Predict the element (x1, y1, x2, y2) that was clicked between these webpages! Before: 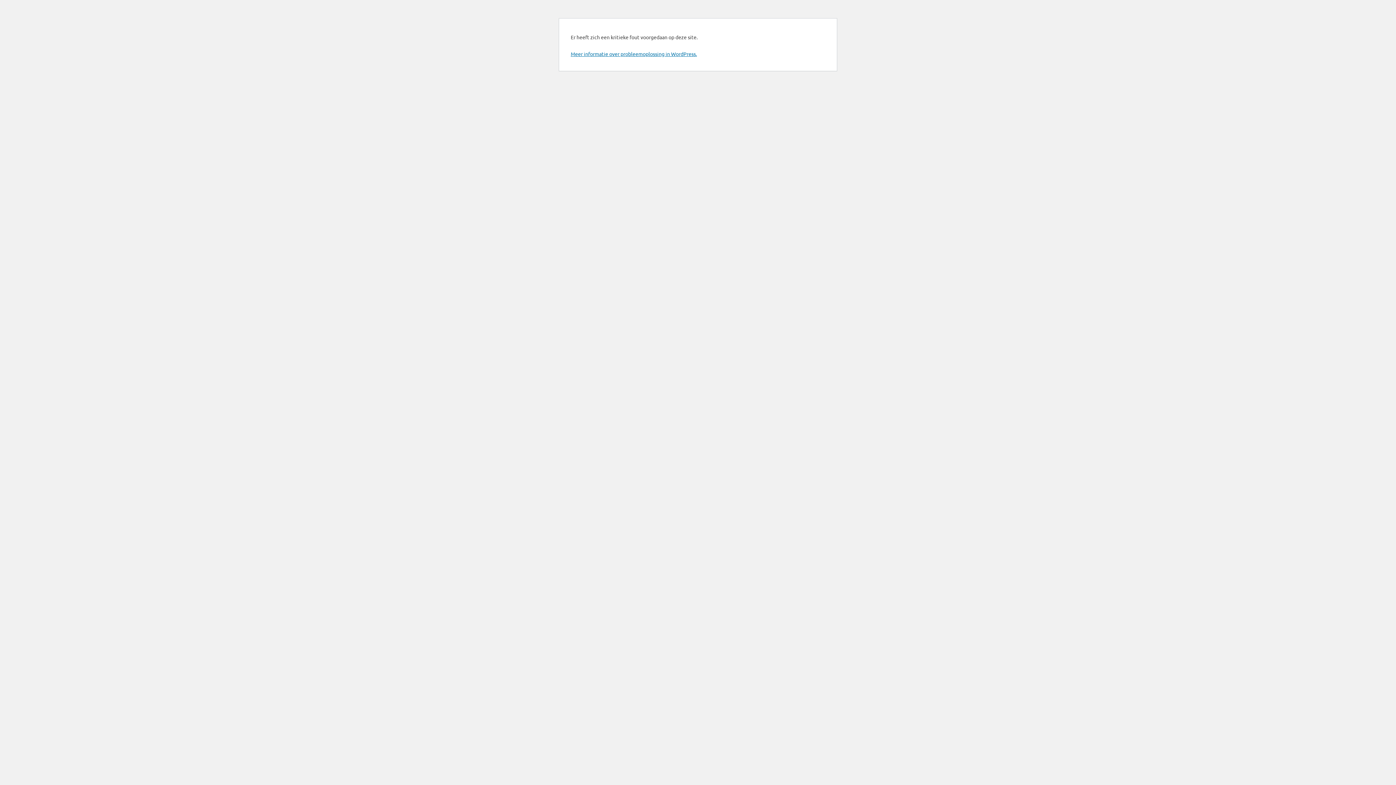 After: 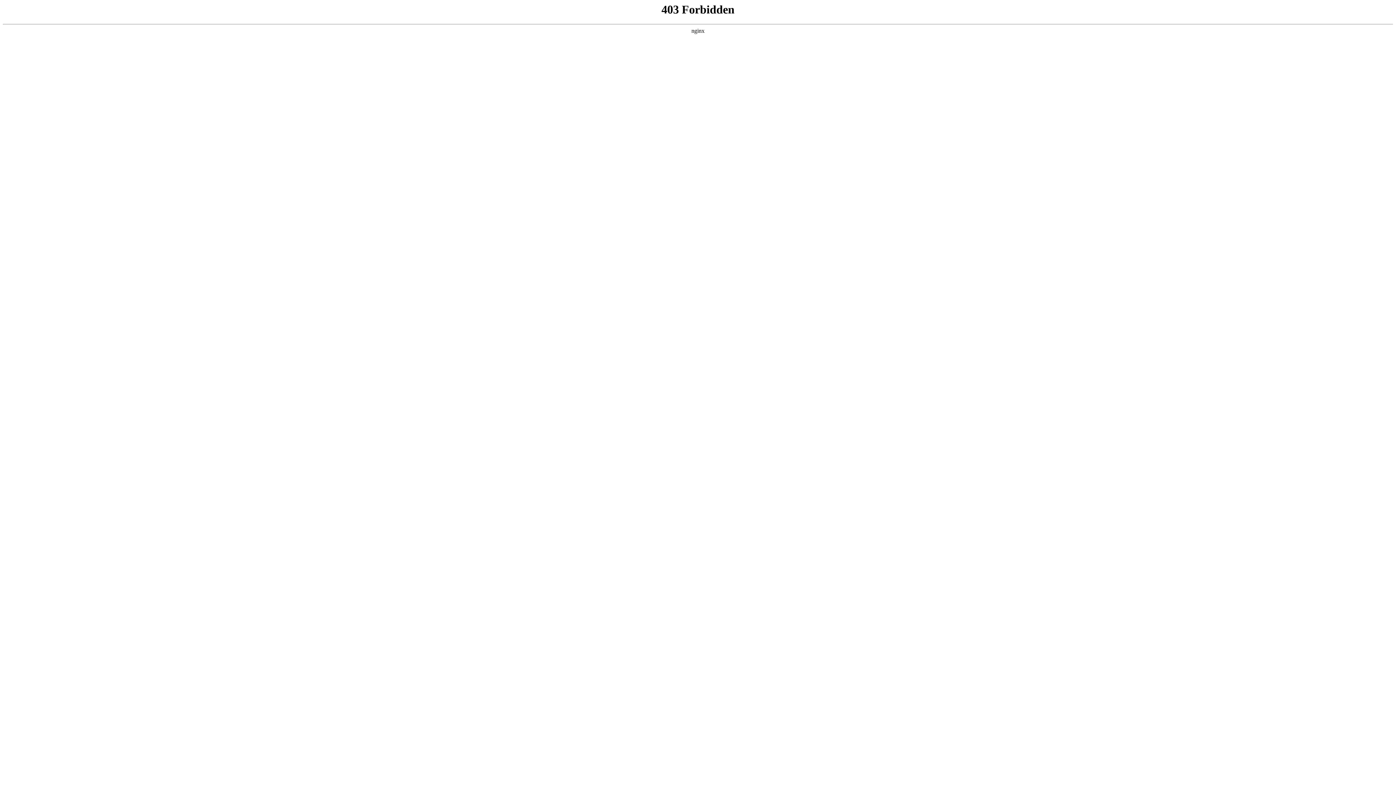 Action: bbox: (570, 50, 697, 57) label: Meer informatie over probleemoplossing in WordPress.